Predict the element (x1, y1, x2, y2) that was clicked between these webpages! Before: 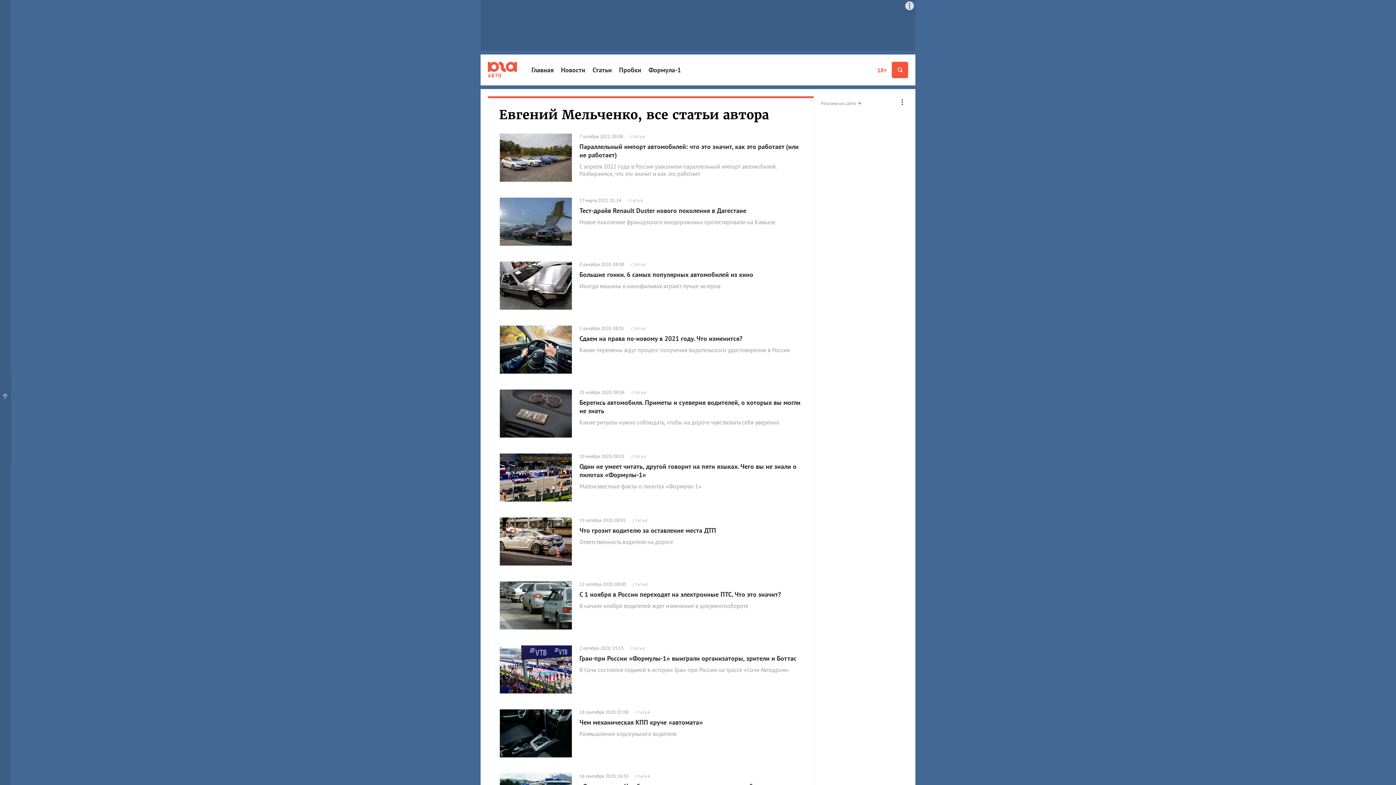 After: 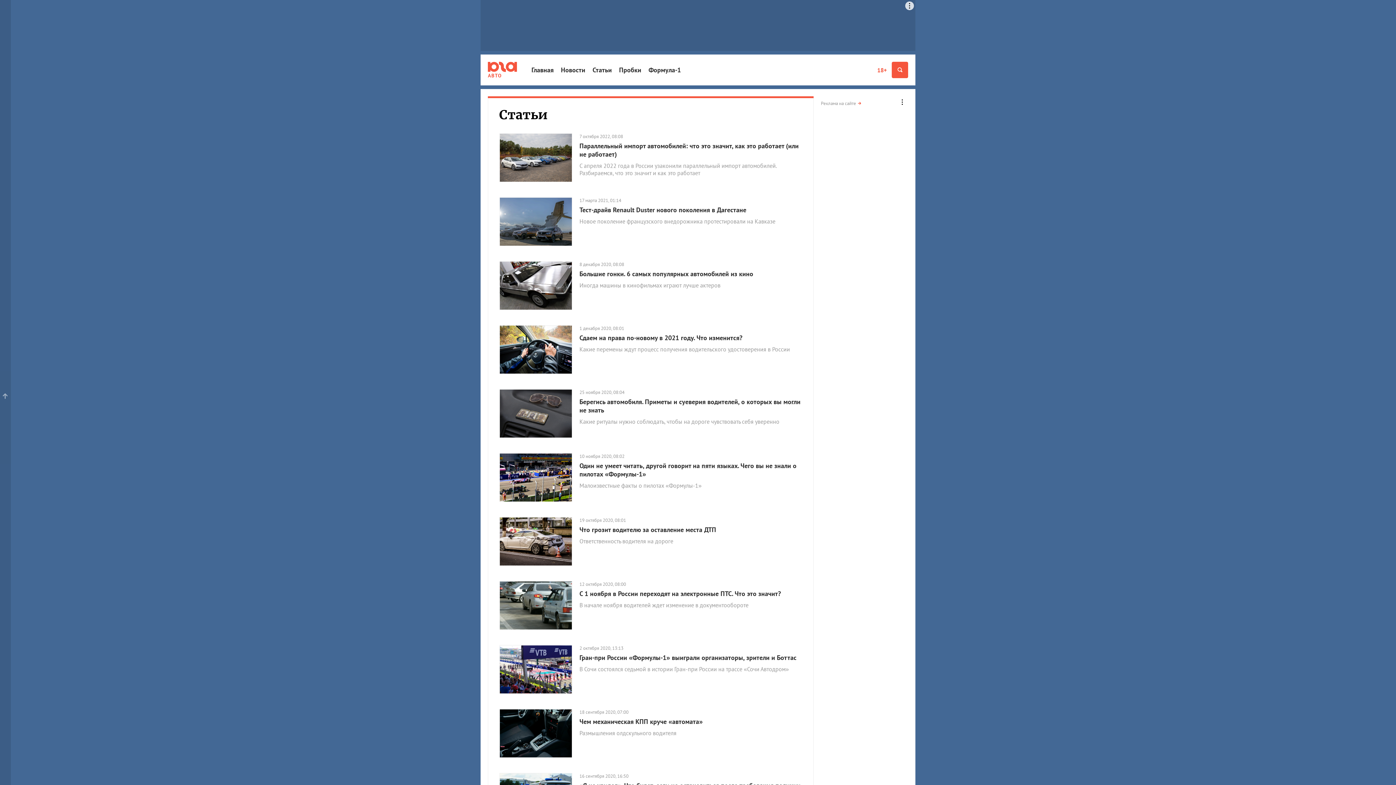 Action: bbox: (592, 63, 612, 76) label: Статьи